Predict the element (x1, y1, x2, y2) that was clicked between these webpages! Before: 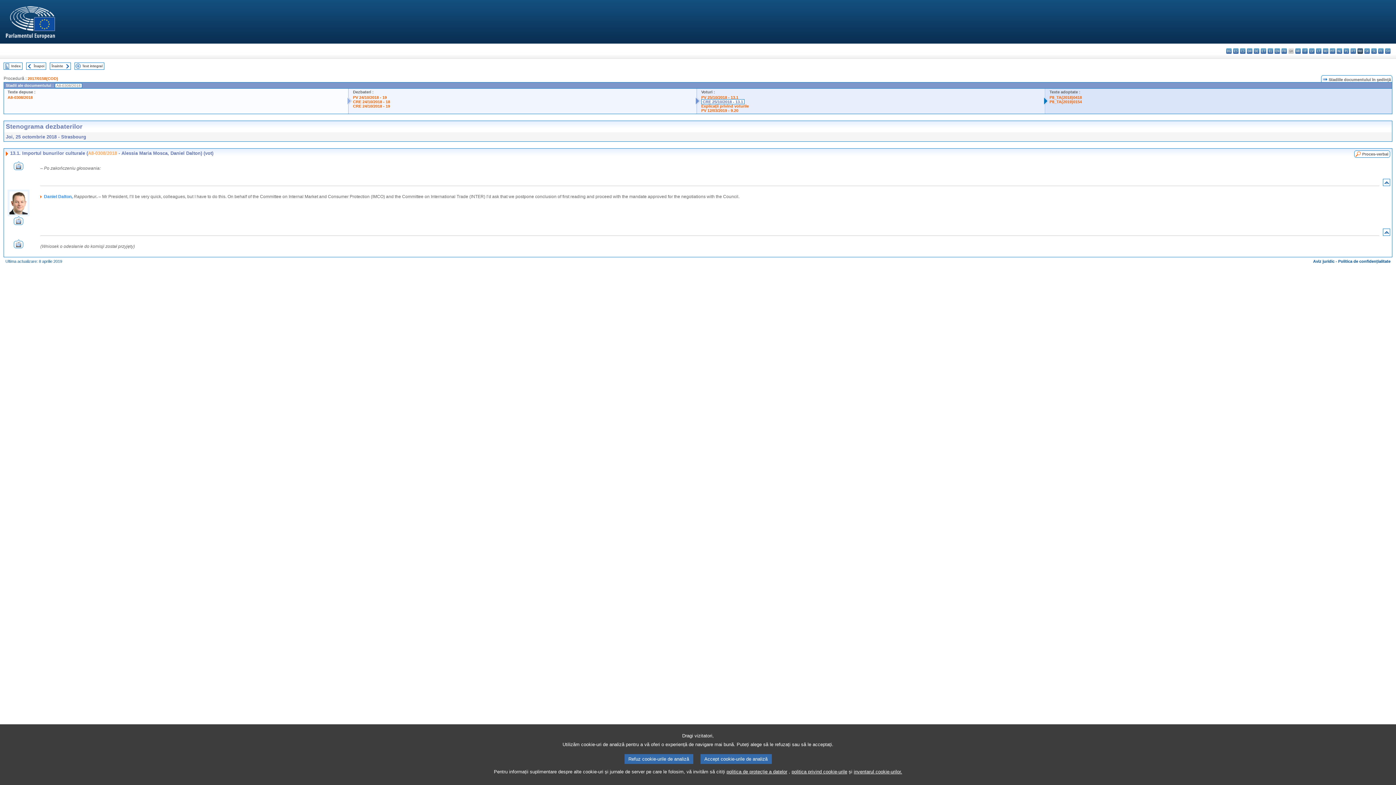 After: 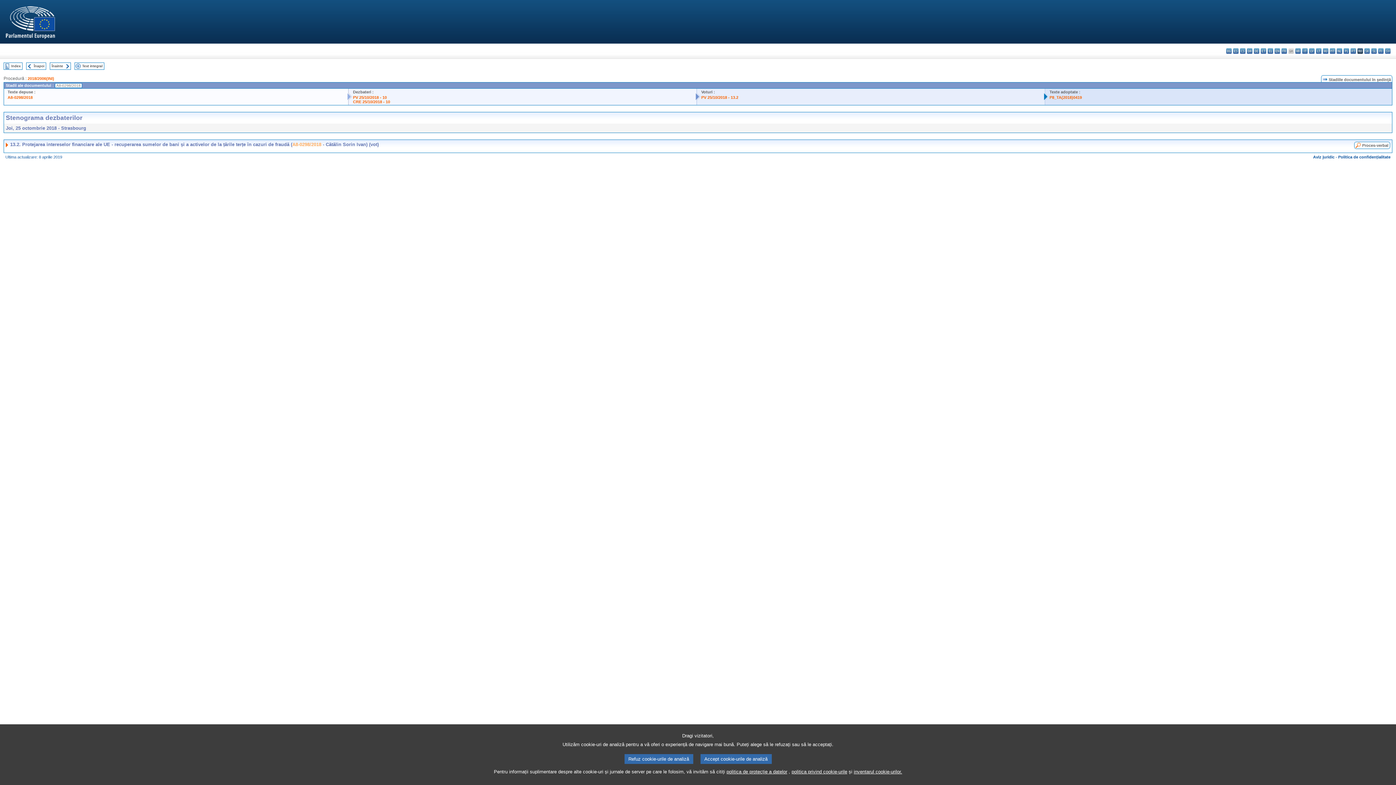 Action: bbox: (64, 63, 70, 67)